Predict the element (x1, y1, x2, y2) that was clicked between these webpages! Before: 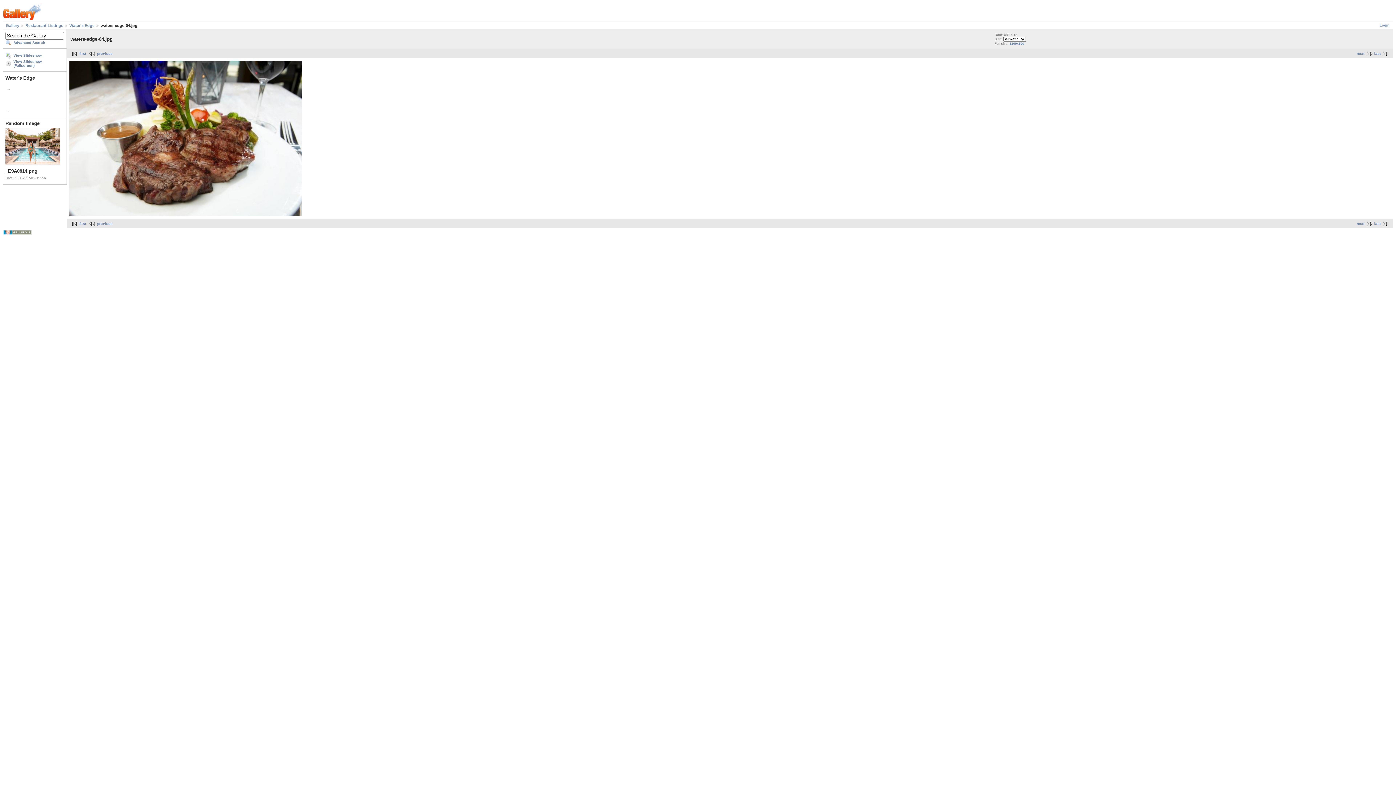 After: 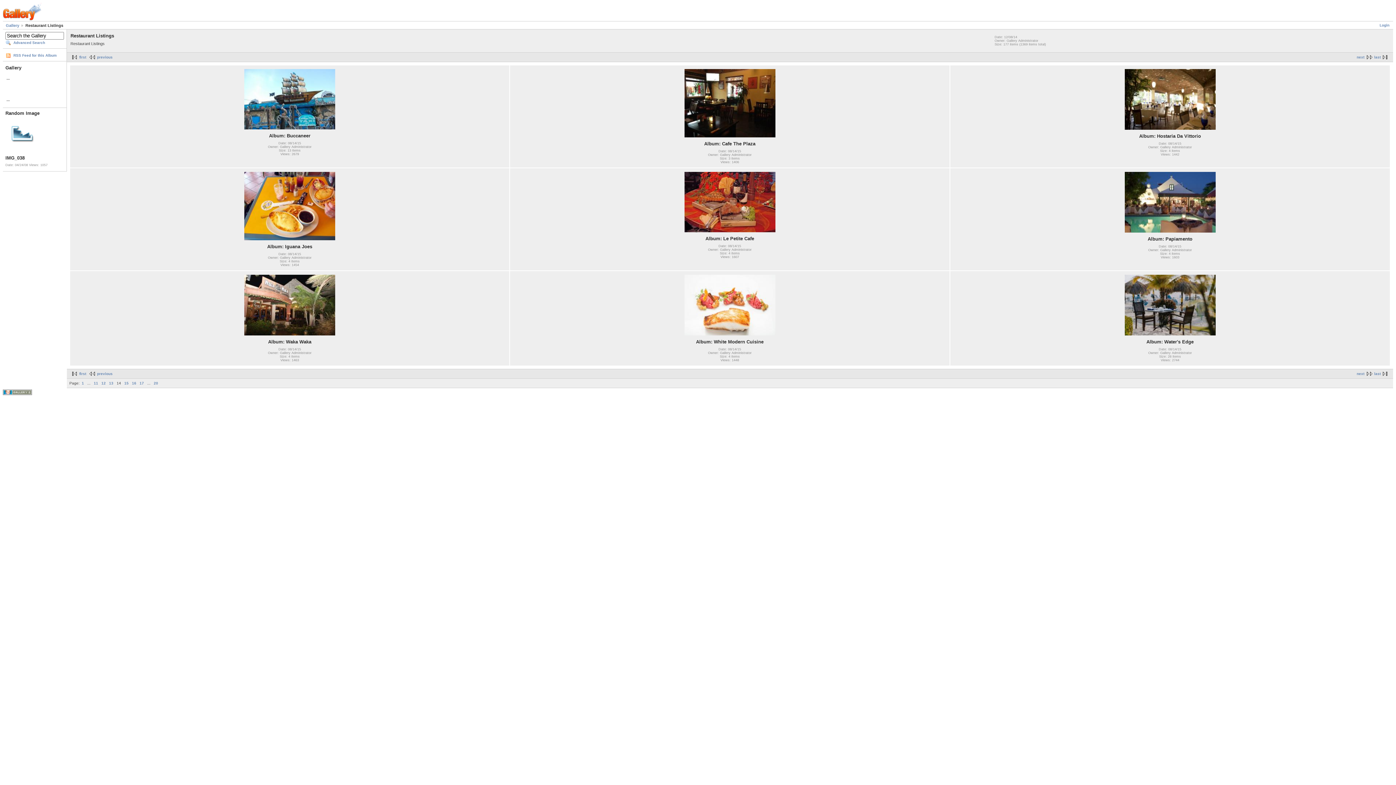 Action: label: Restaurant Listings bbox: (20, 23, 63, 27)